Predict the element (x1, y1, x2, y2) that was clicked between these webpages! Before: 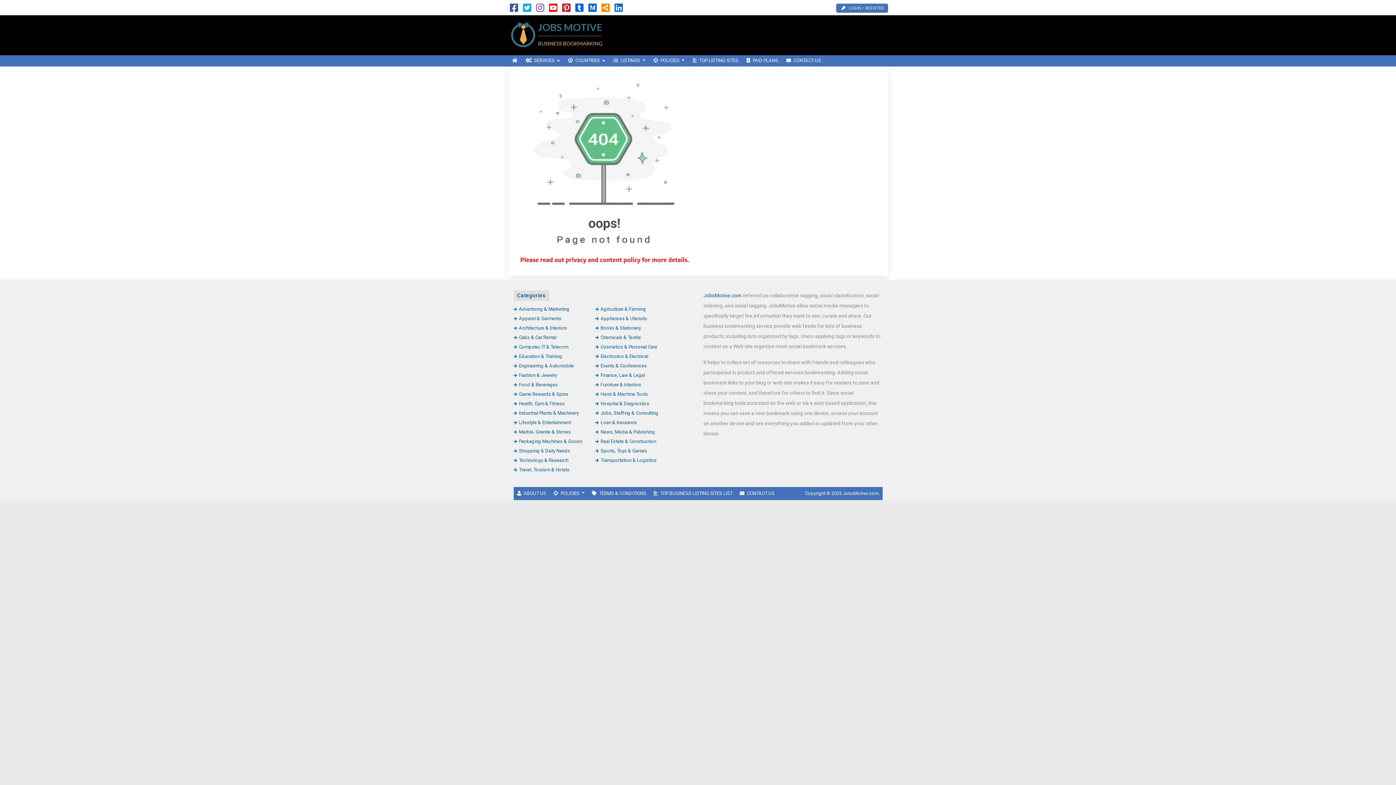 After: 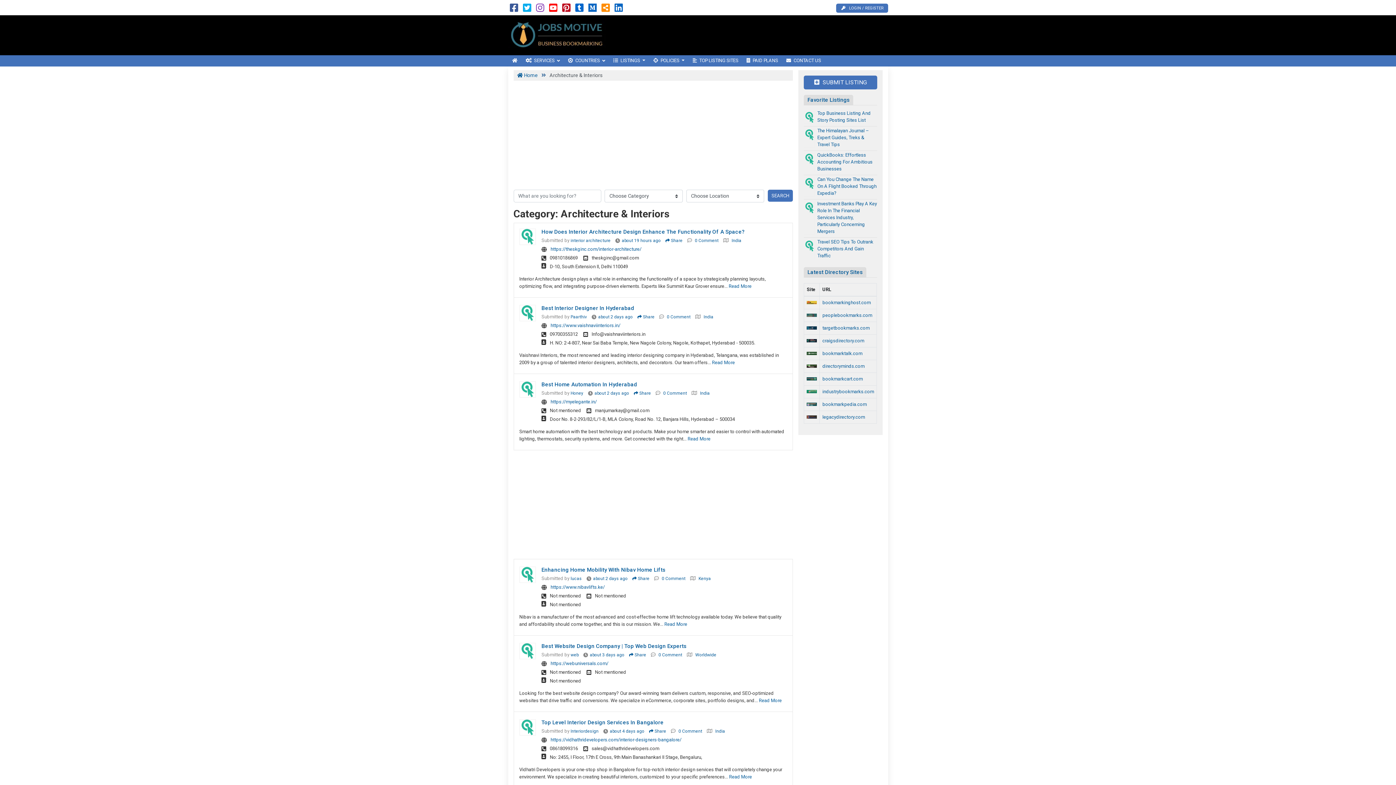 Action: label: Architecture & Interiors bbox: (513, 325, 567, 330)